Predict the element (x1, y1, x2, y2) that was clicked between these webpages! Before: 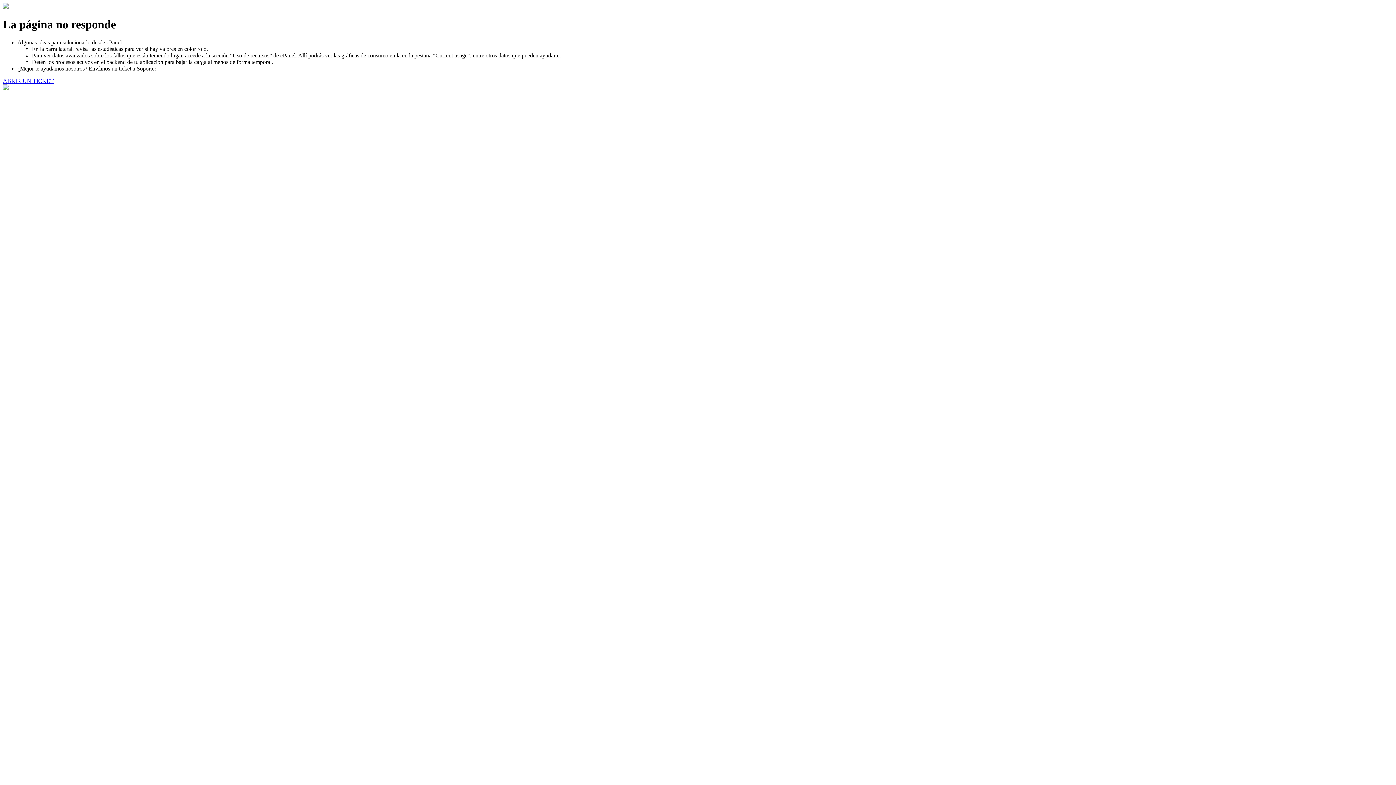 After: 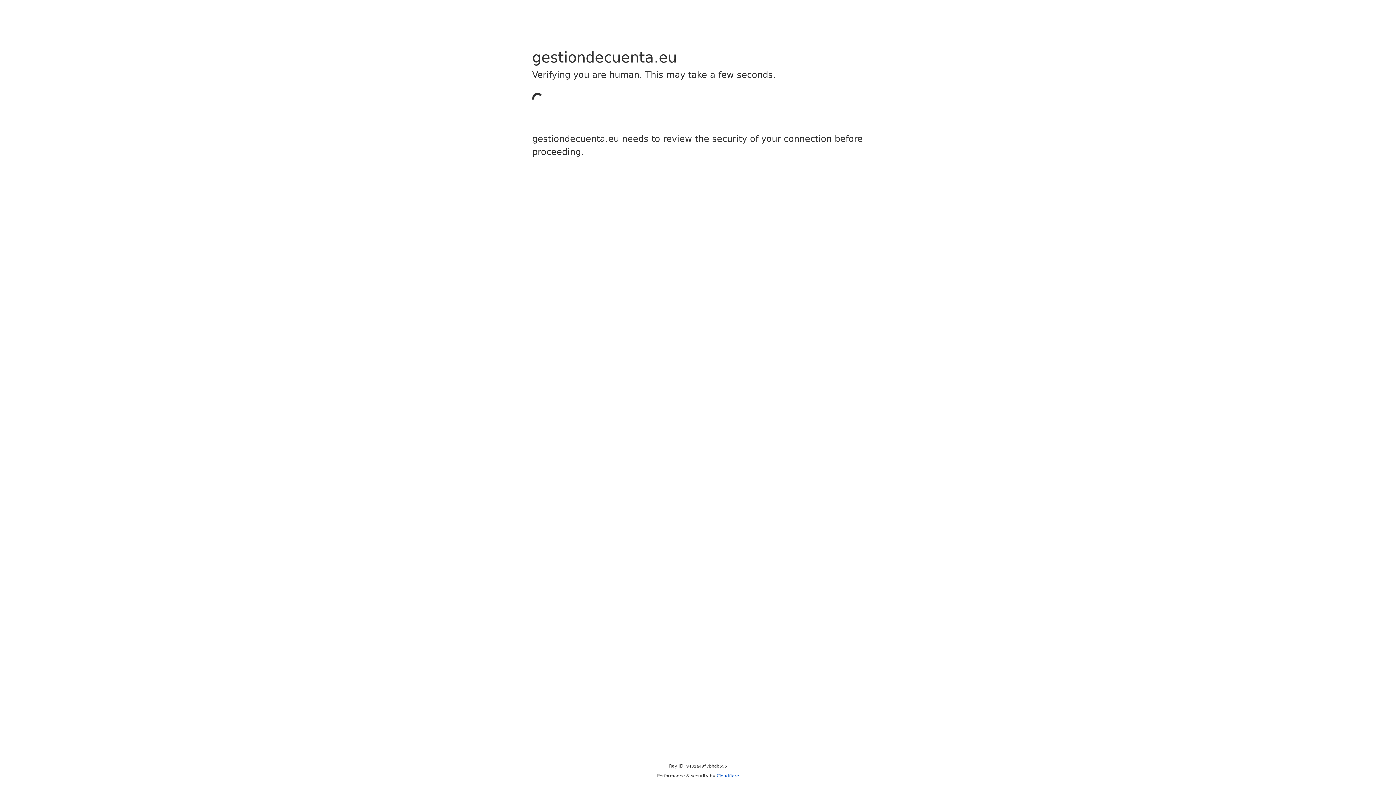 Action: label: ABRIR UN TICKET bbox: (2, 77, 53, 83)